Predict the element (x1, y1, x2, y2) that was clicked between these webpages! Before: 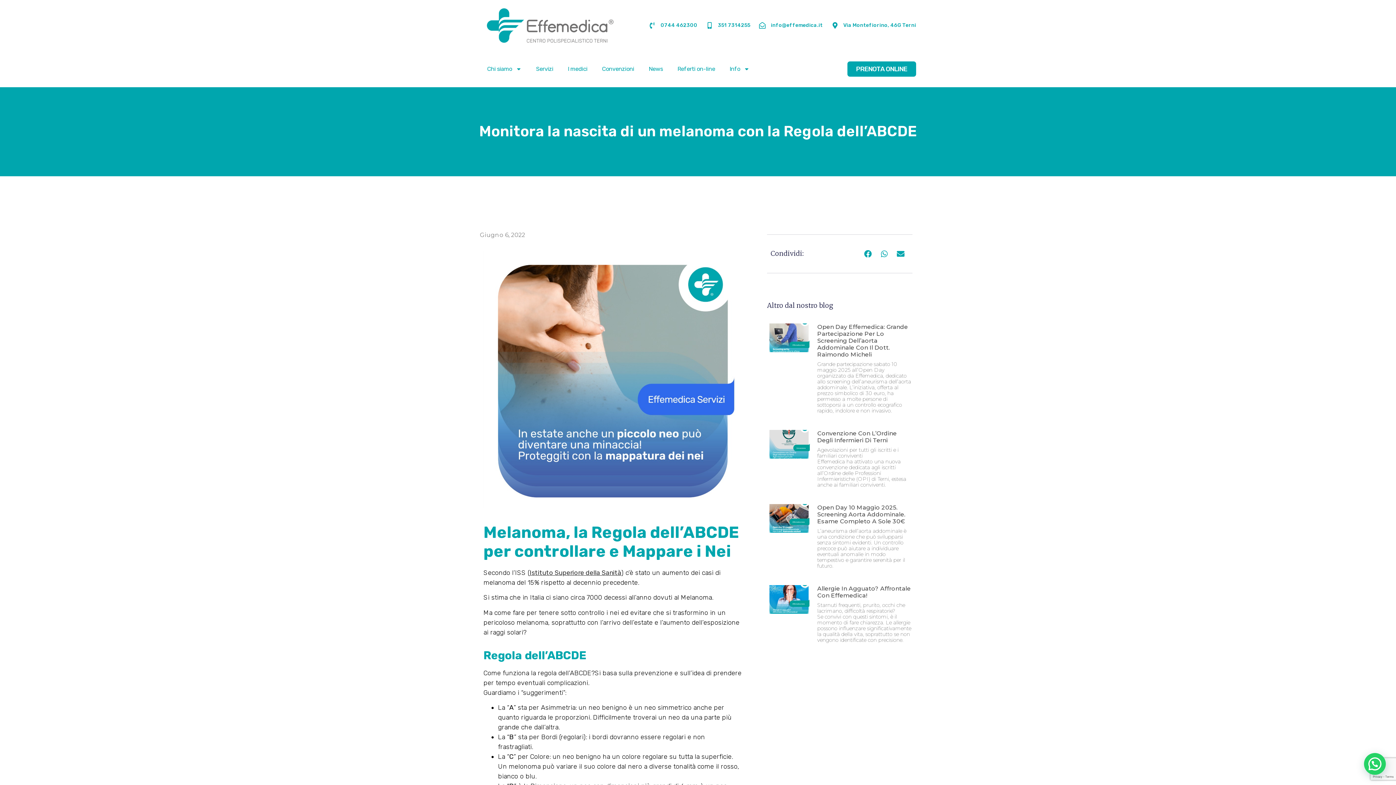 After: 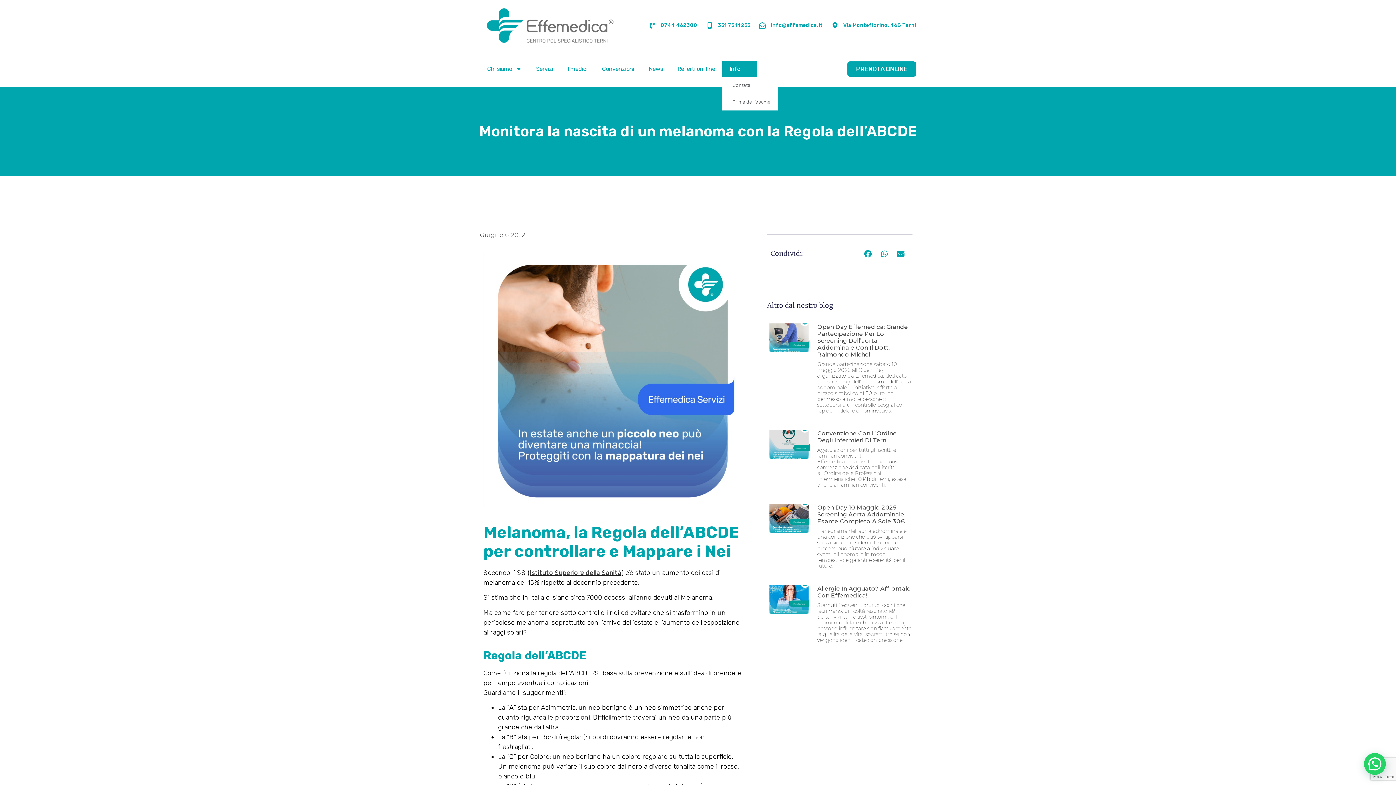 Action: bbox: (722, 61, 757, 77) label: Info